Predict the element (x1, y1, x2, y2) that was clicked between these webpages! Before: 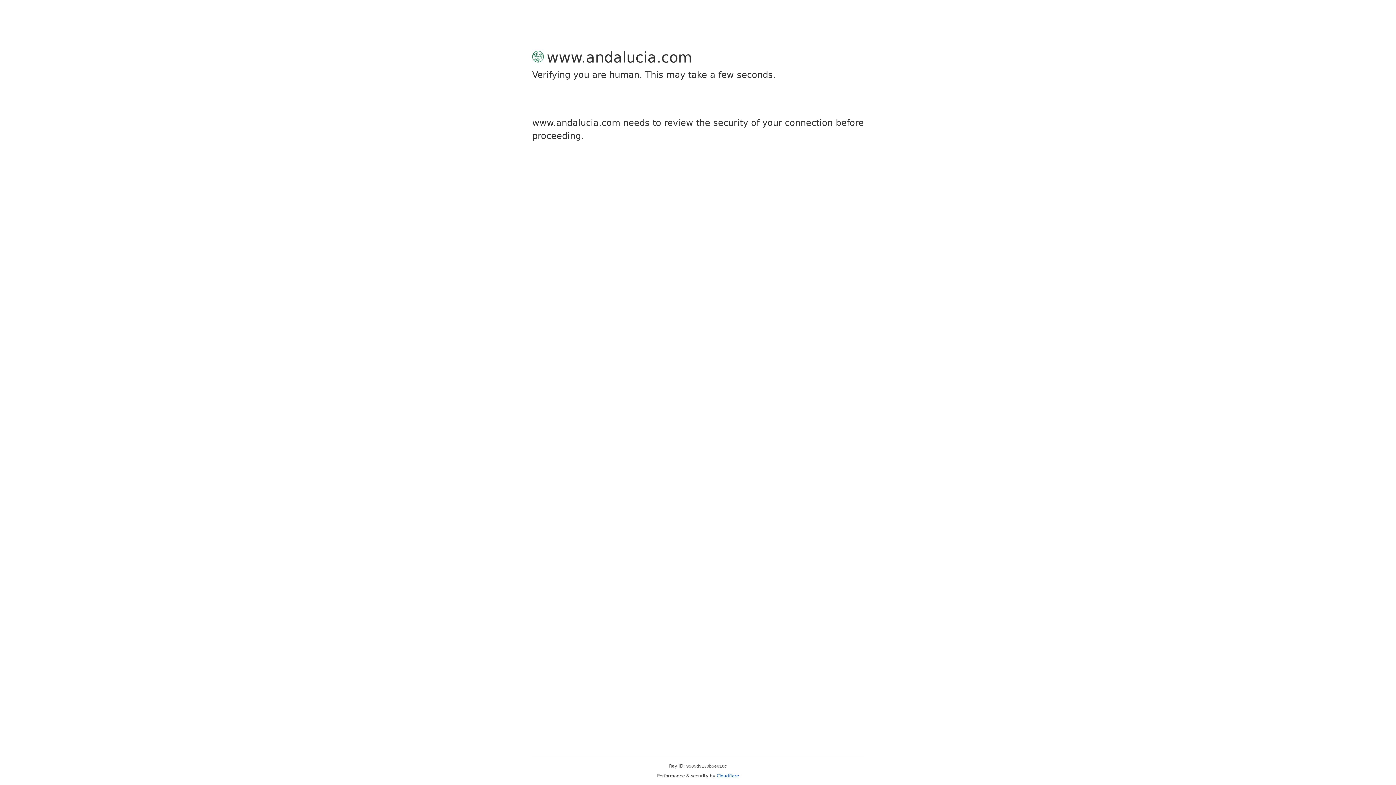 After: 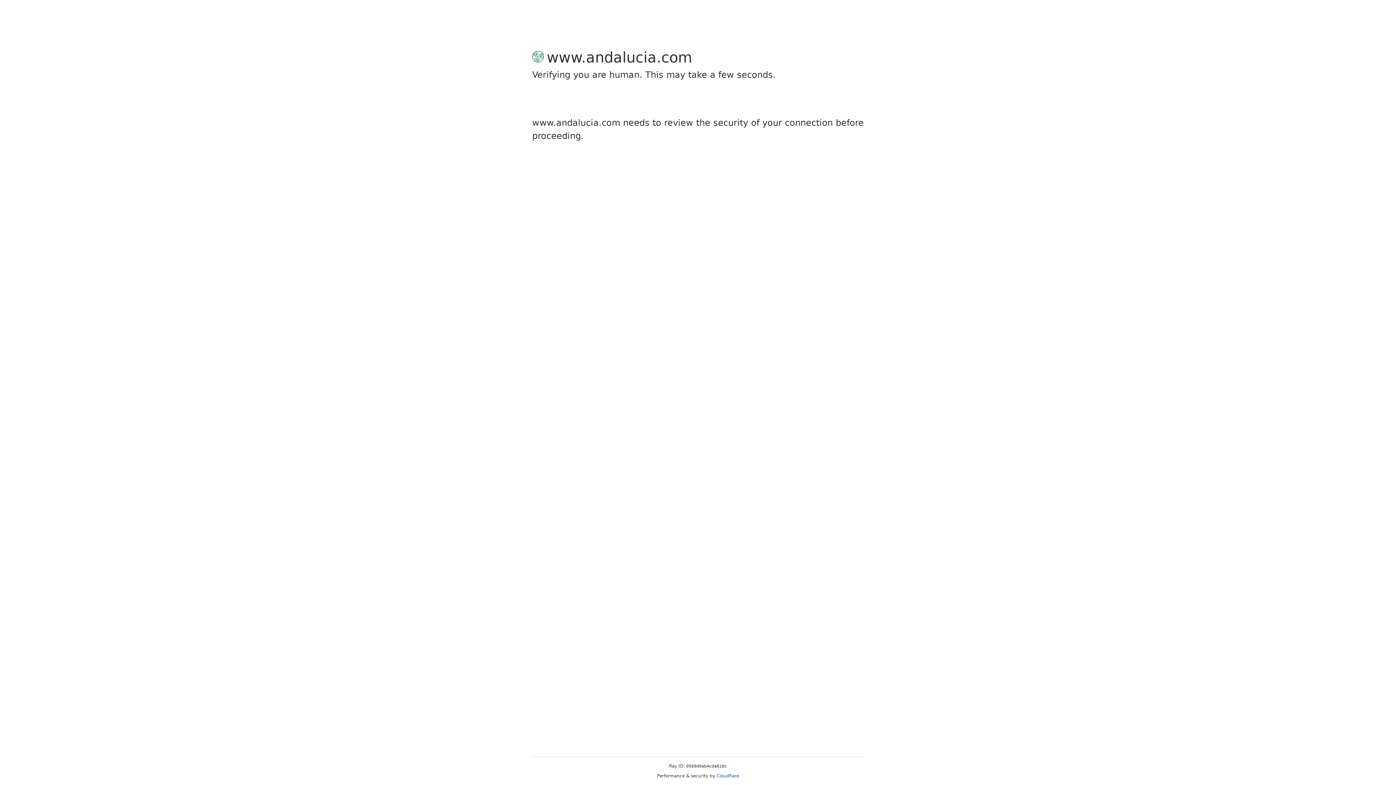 Action: label: Cloudflare bbox: (716, 773, 739, 778)